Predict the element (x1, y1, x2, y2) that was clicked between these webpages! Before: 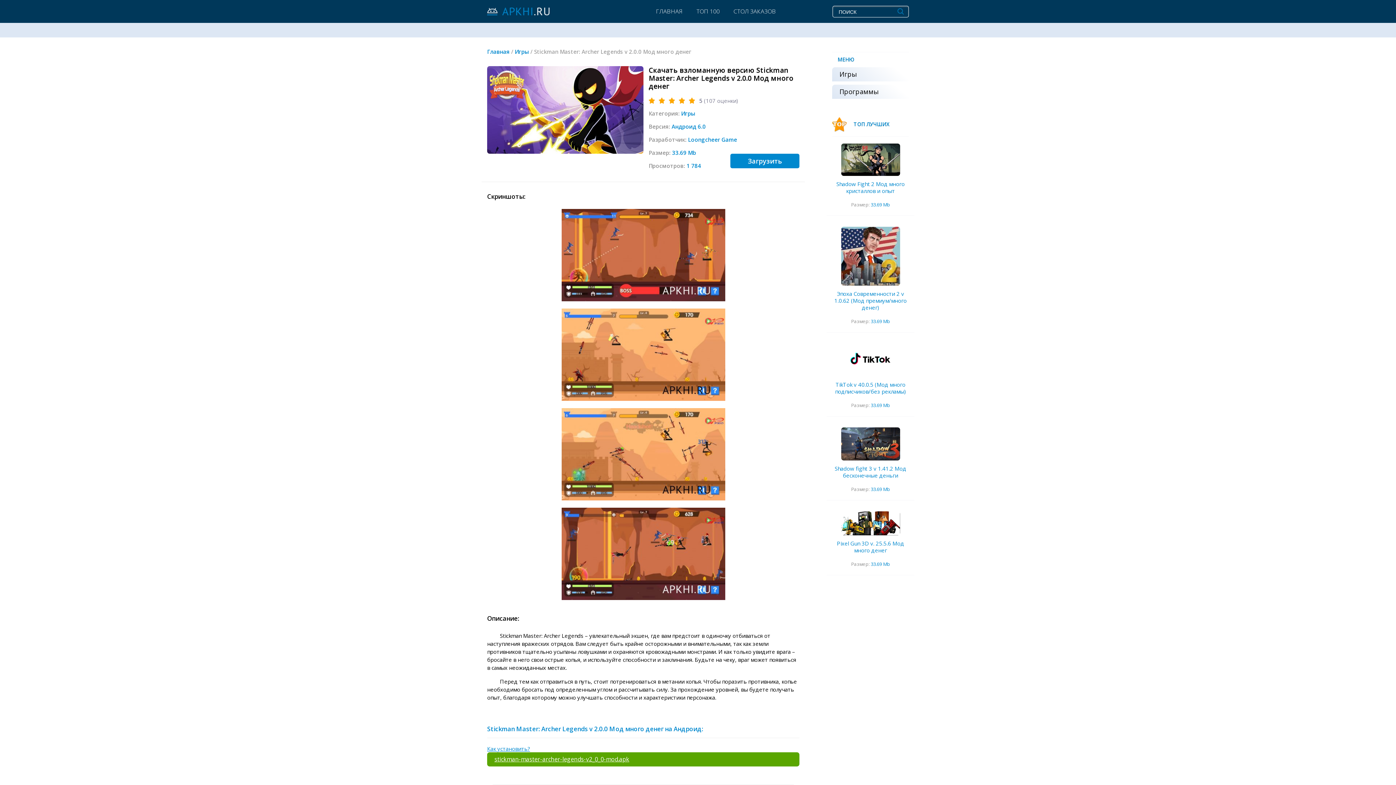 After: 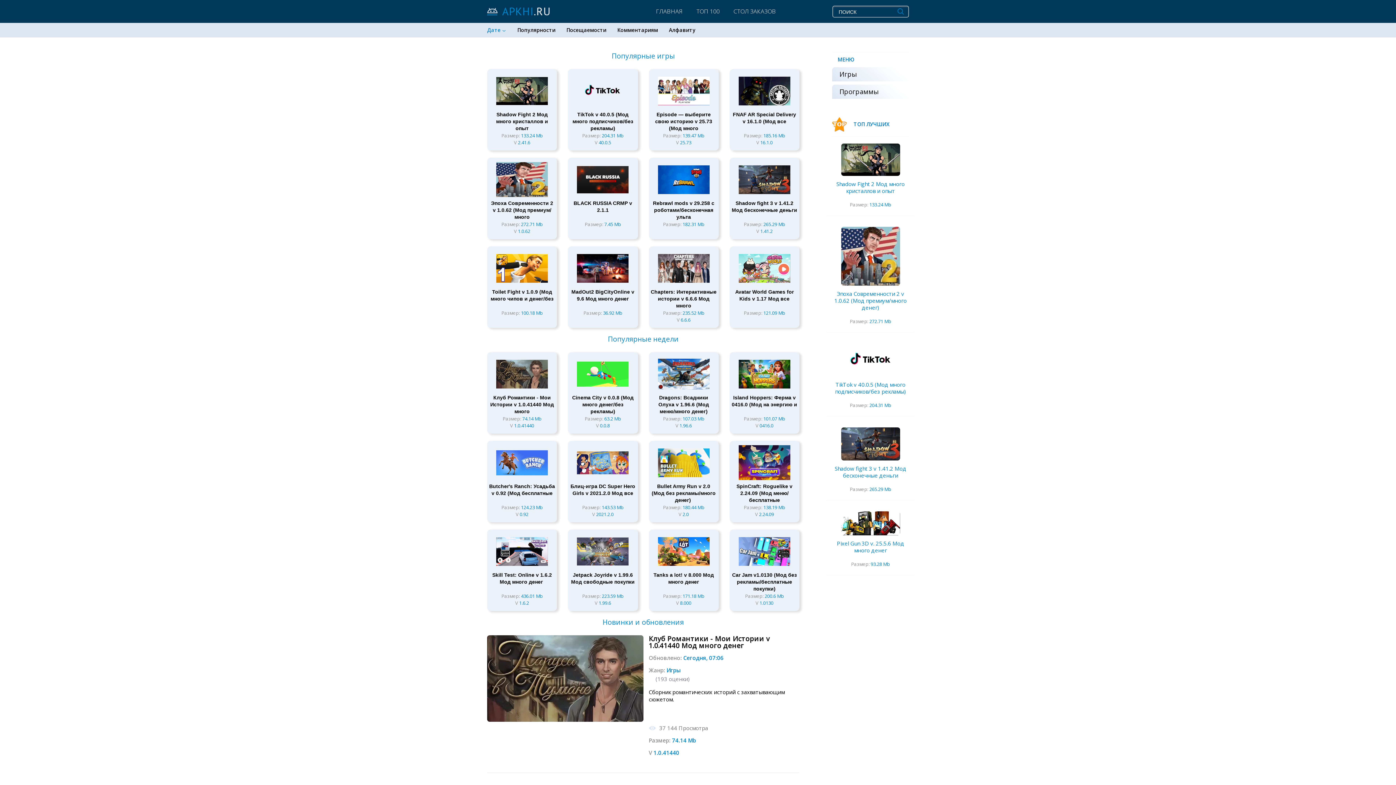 Action: bbox: (487, 48, 509, 55) label: Главная